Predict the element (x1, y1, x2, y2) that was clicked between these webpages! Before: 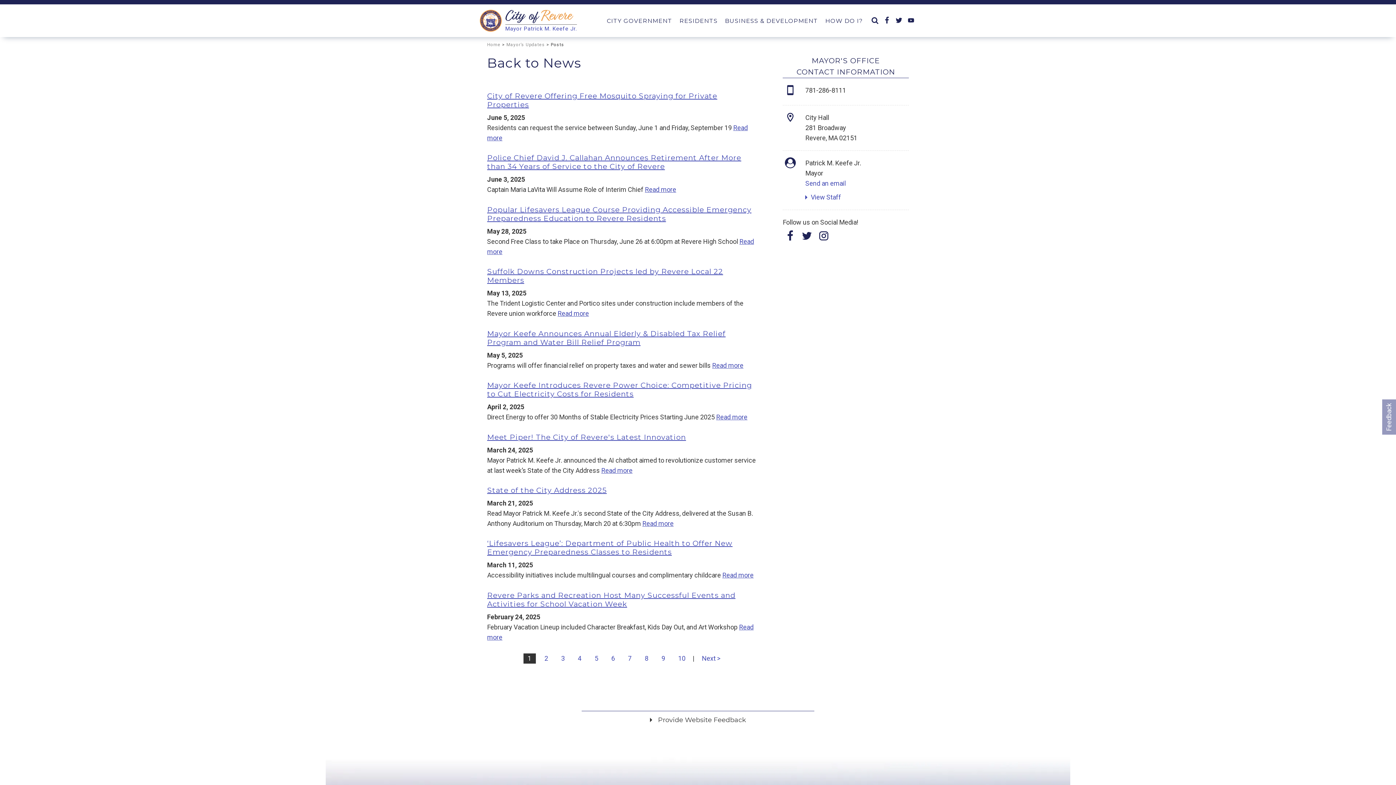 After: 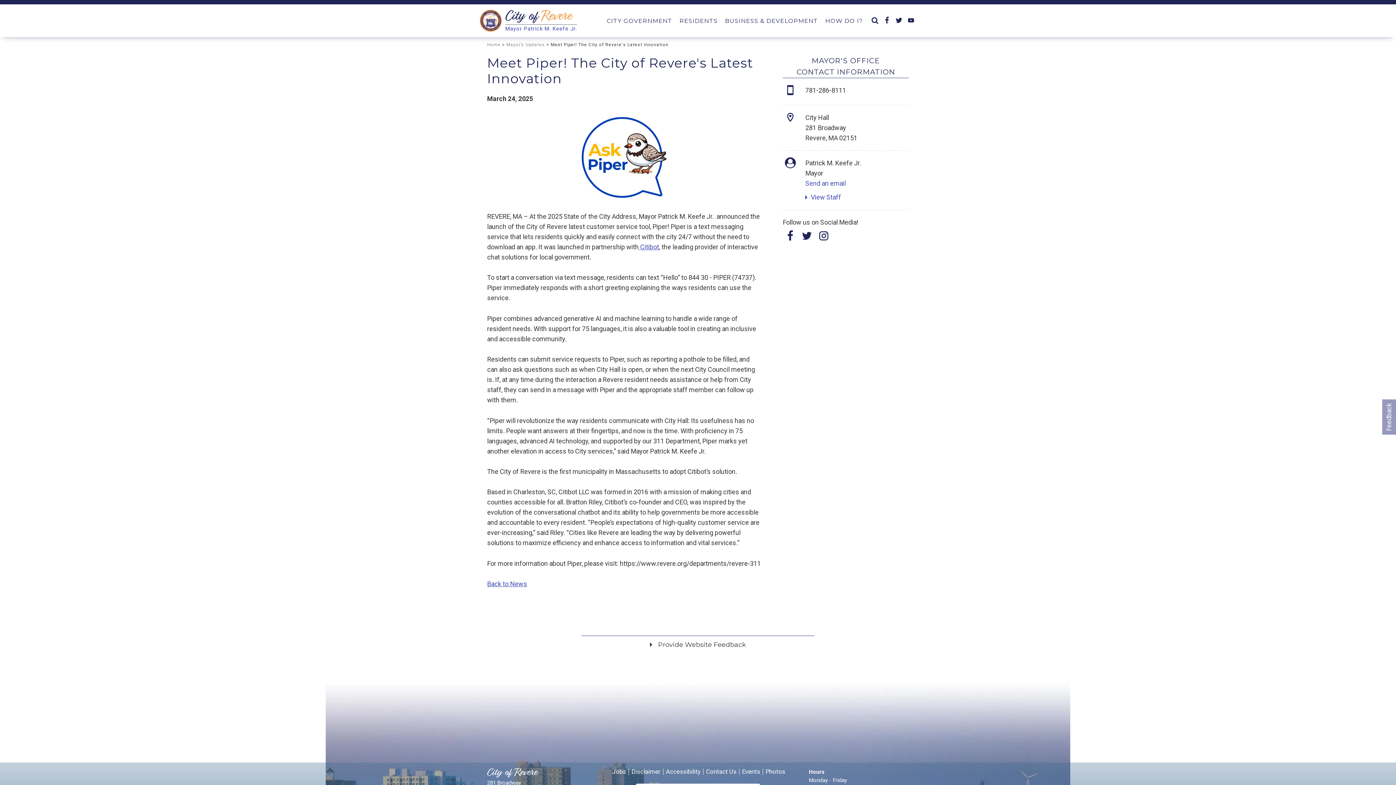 Action: bbox: (487, 432, 686, 441) label: Meet Piper! The City of Revere's Latest Innovation